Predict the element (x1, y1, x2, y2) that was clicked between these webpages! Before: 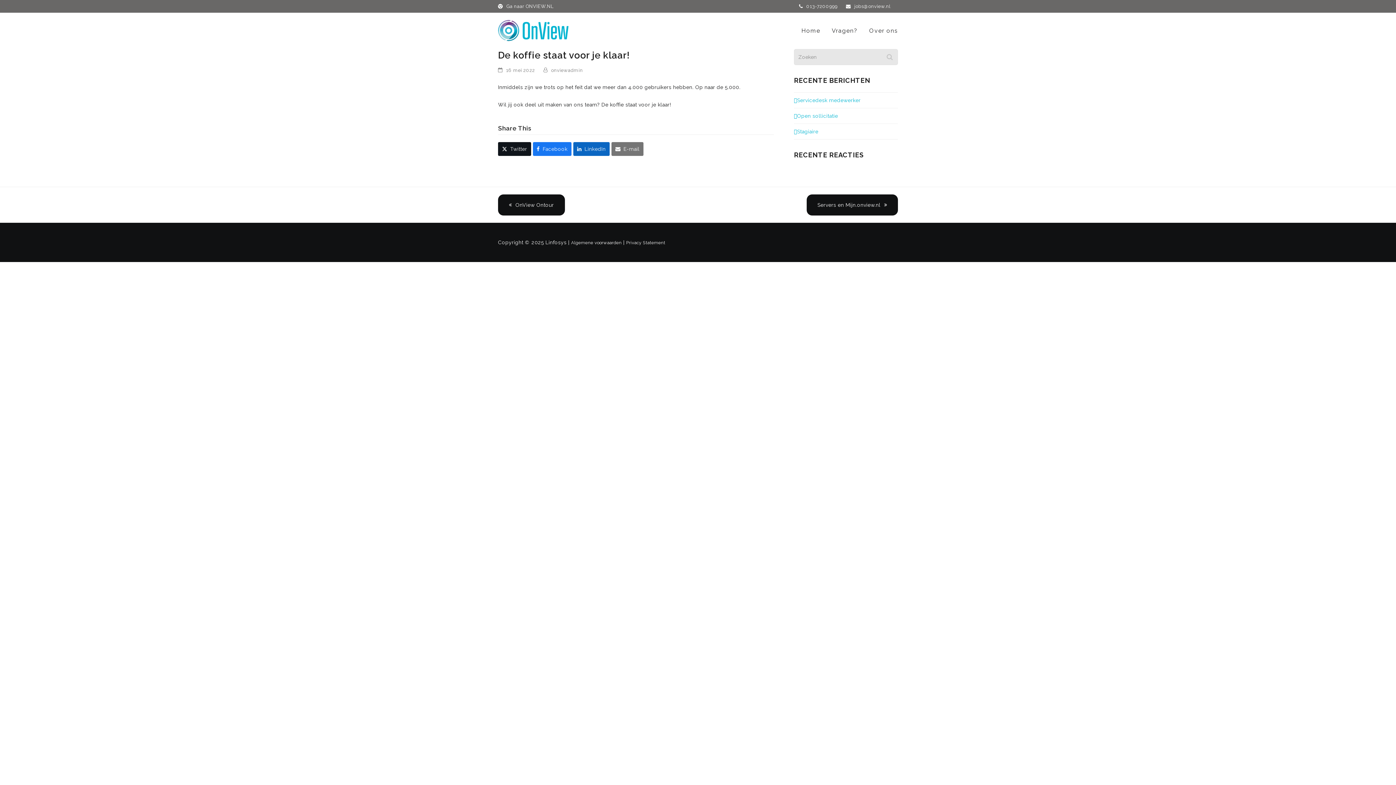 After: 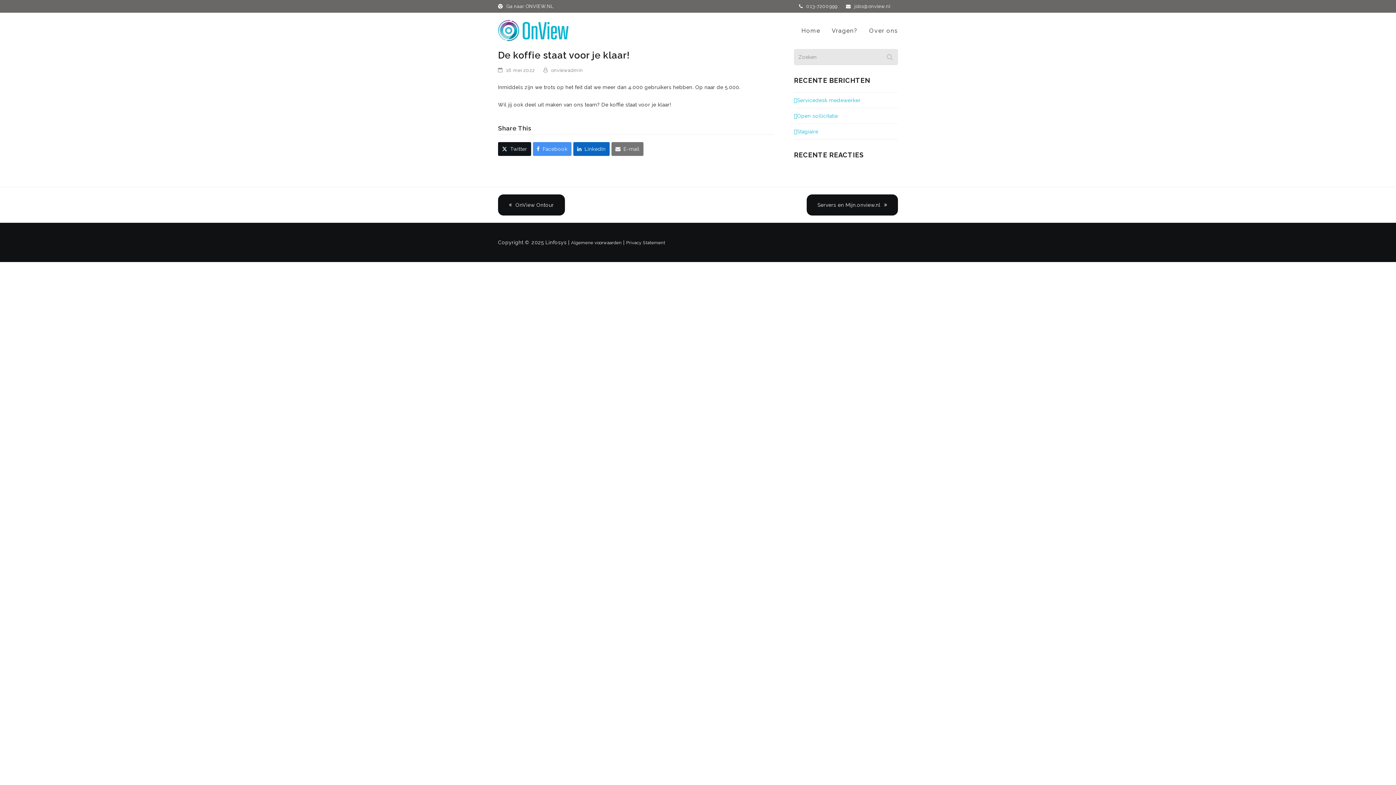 Action: bbox: (532, 142, 571, 156) label: Delen op Facebook